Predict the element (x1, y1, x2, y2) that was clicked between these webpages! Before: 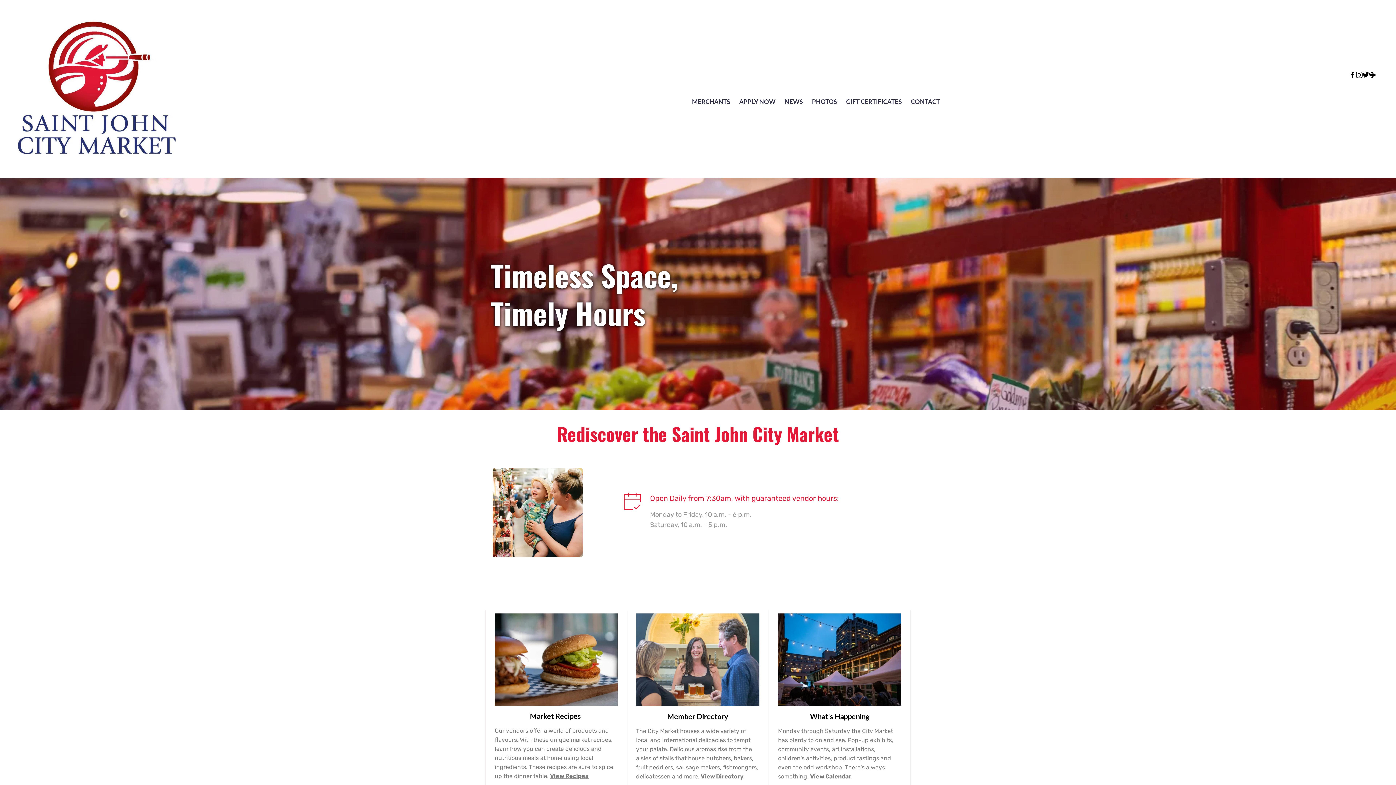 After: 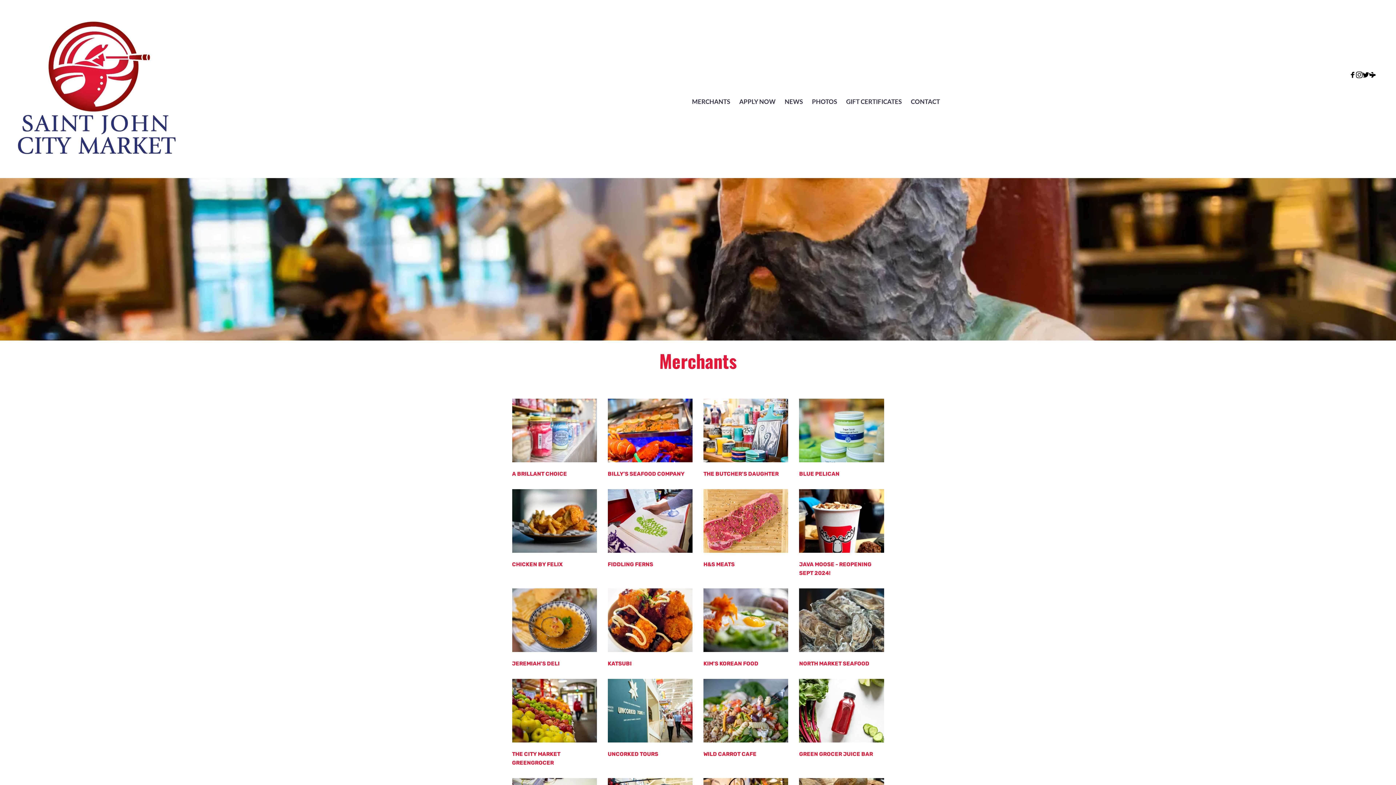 Action: bbox: (700, 773, 743, 780) label: View Directory